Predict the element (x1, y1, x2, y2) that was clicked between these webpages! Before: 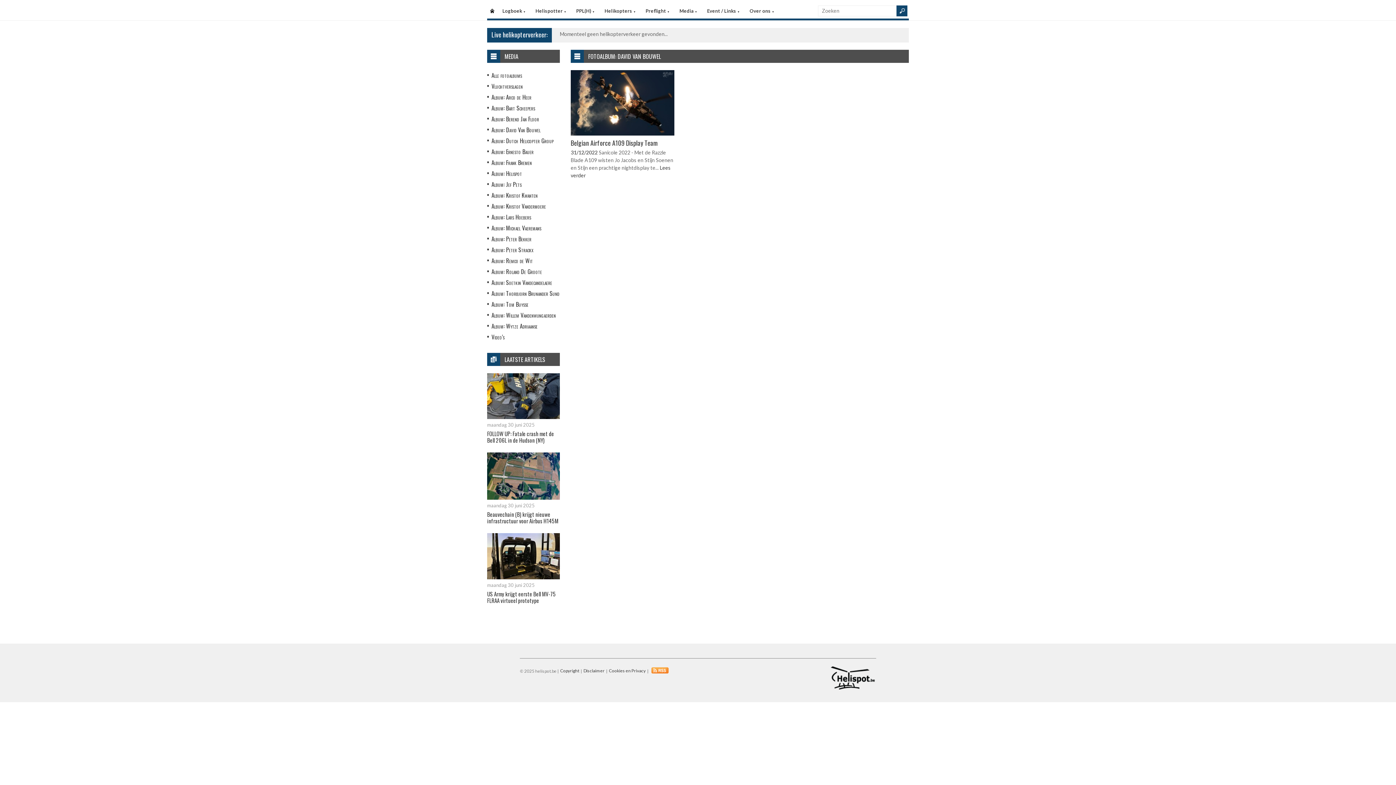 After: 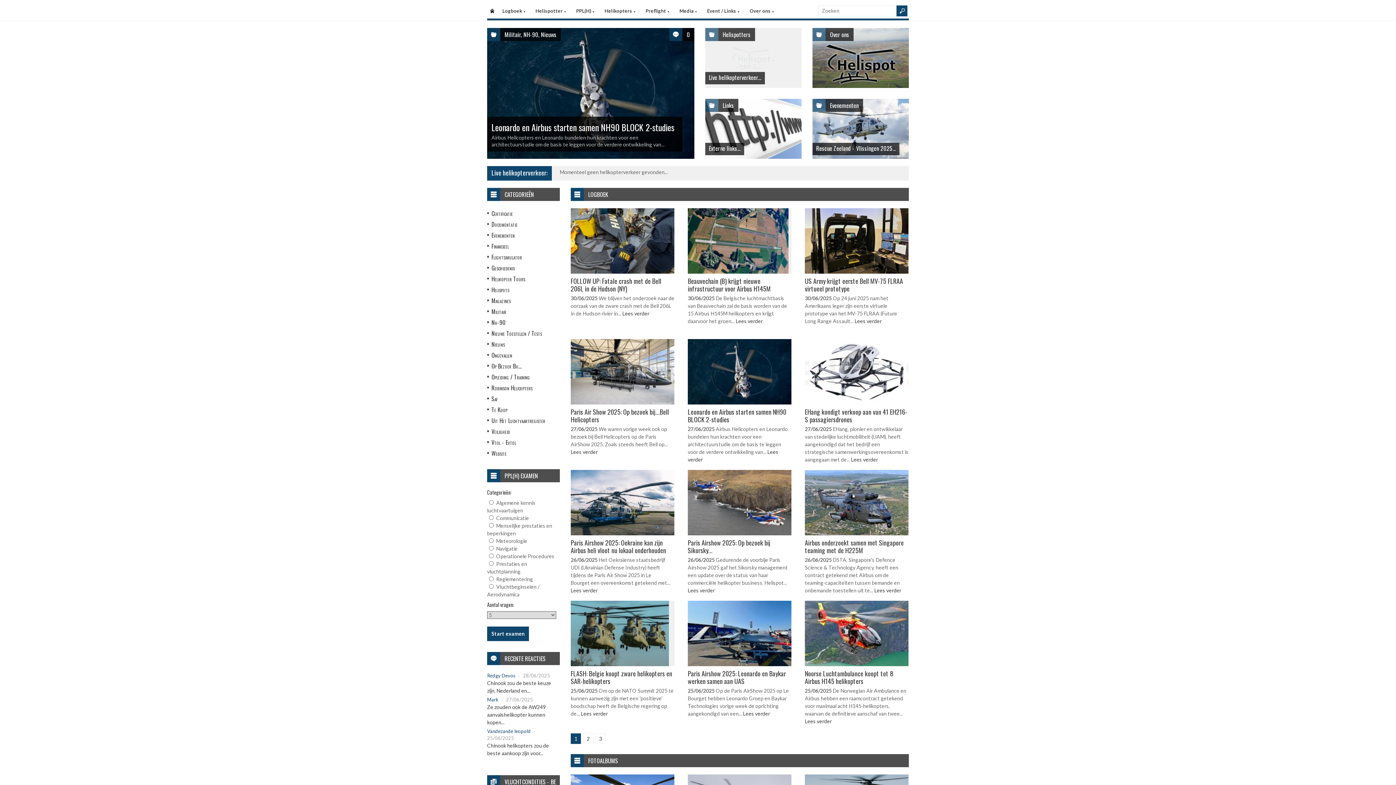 Action: bbox: (487, 3, 497, 16) label: Startpagina